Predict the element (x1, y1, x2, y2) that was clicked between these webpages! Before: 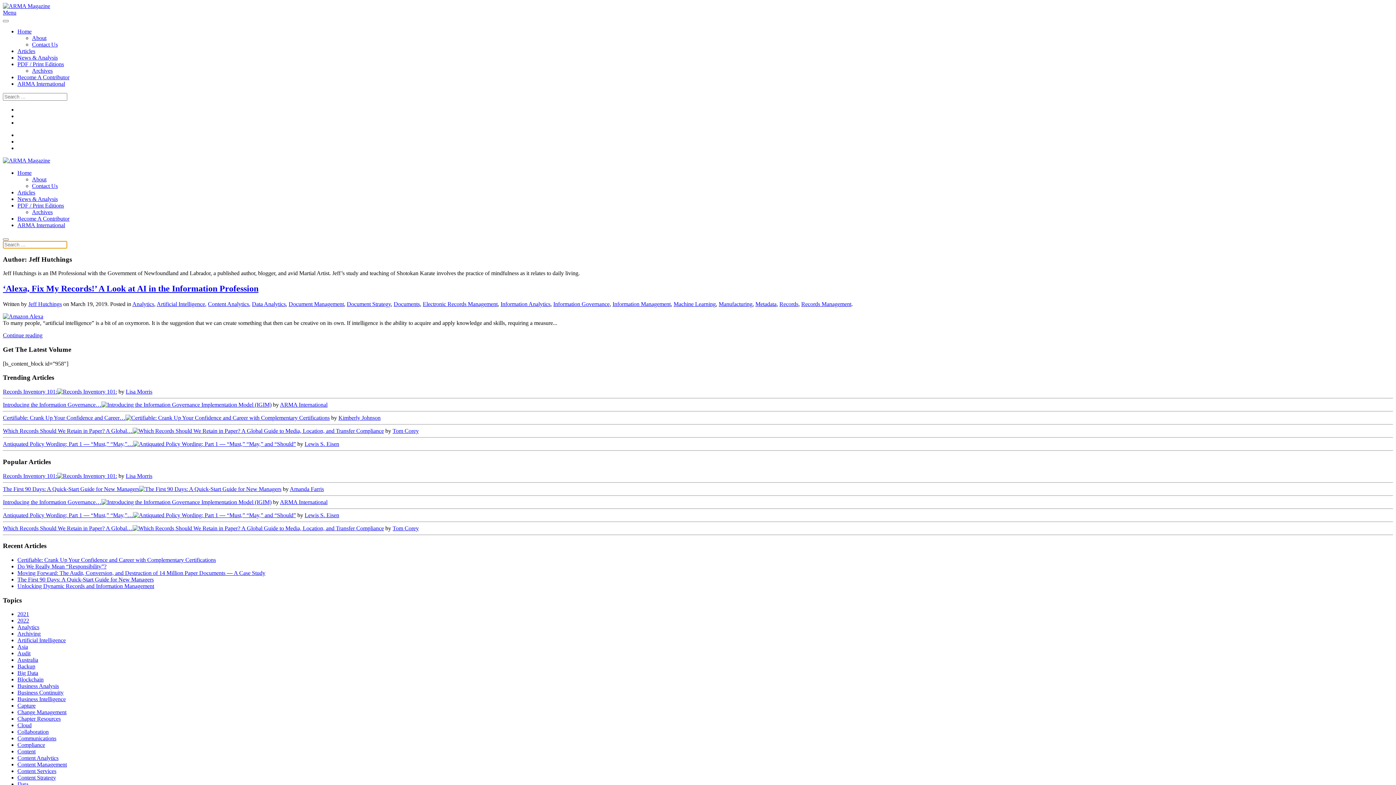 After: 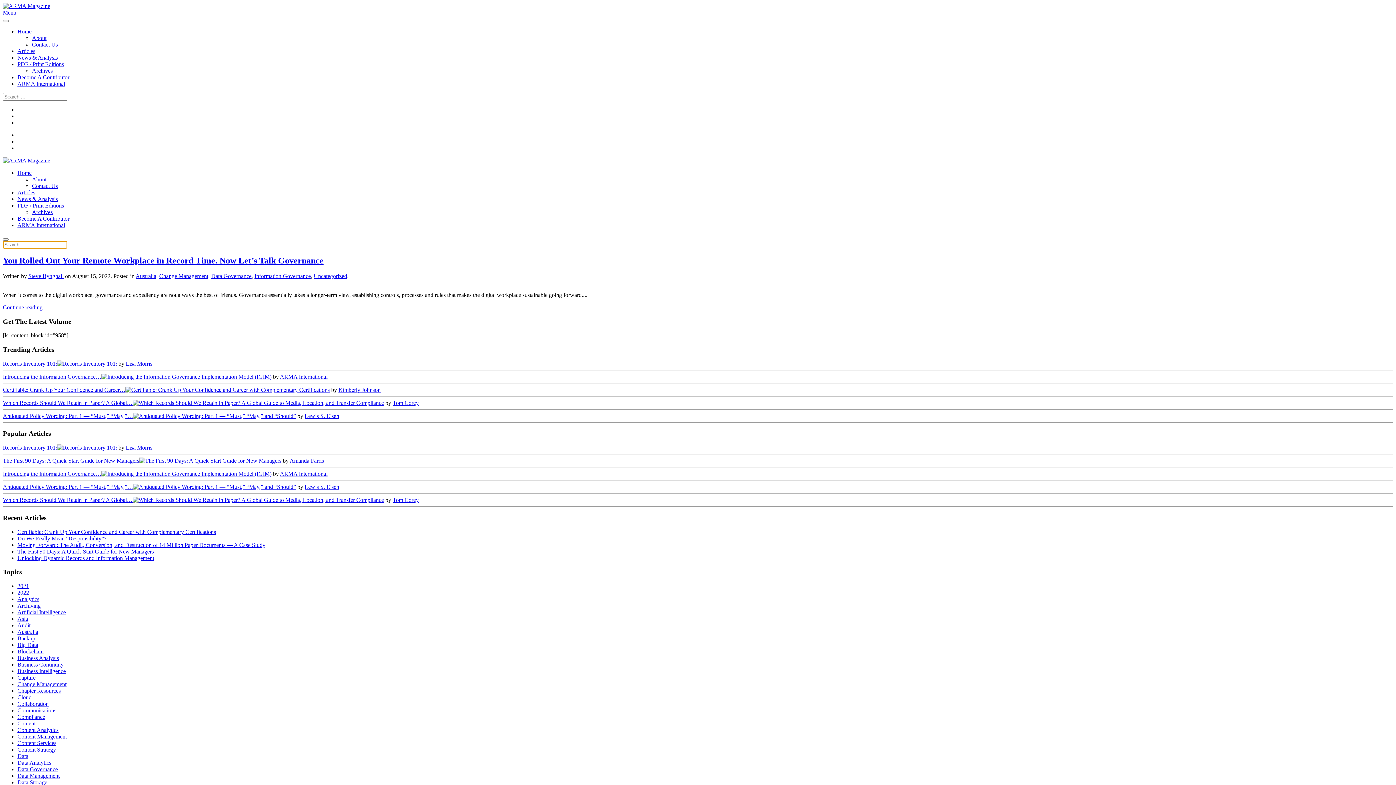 Action: label: Australia bbox: (17, 657, 38, 663)